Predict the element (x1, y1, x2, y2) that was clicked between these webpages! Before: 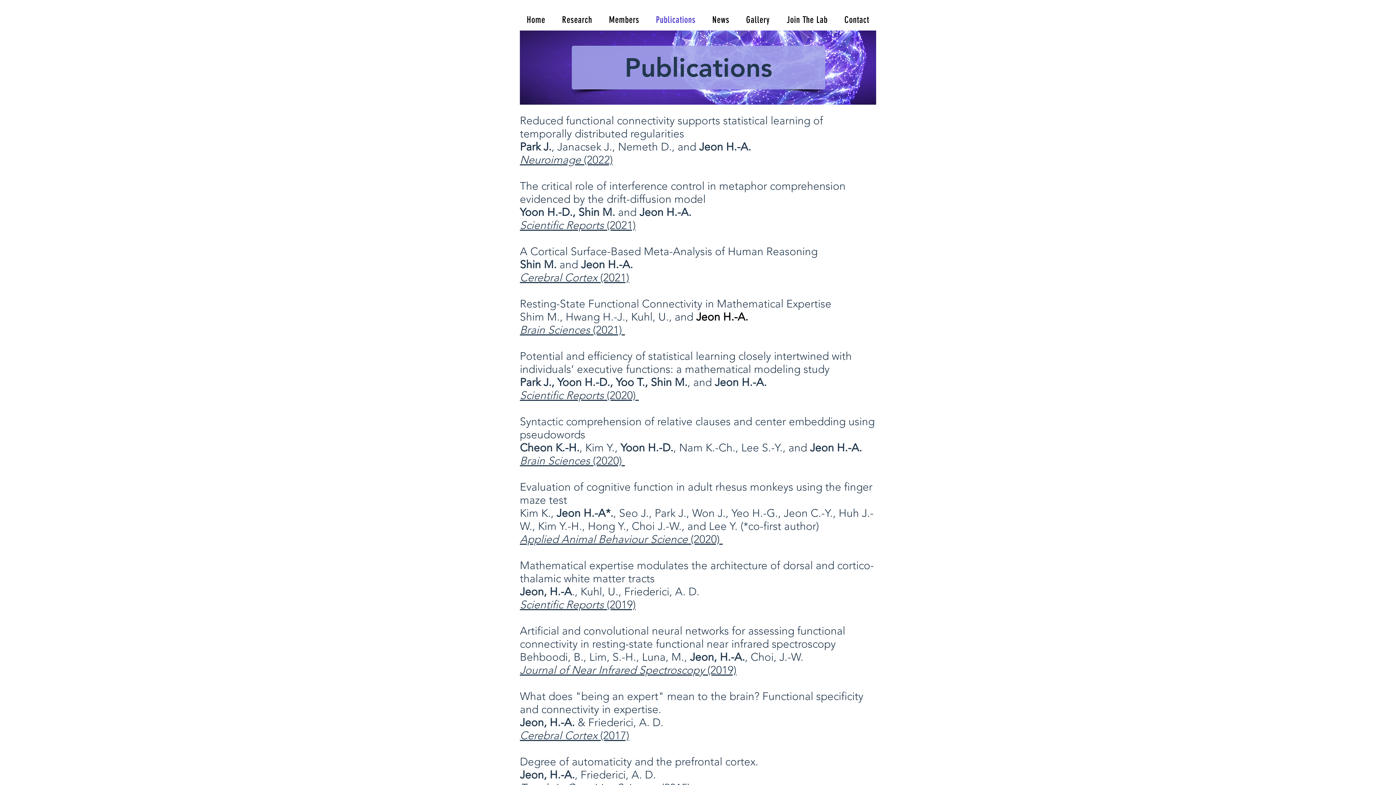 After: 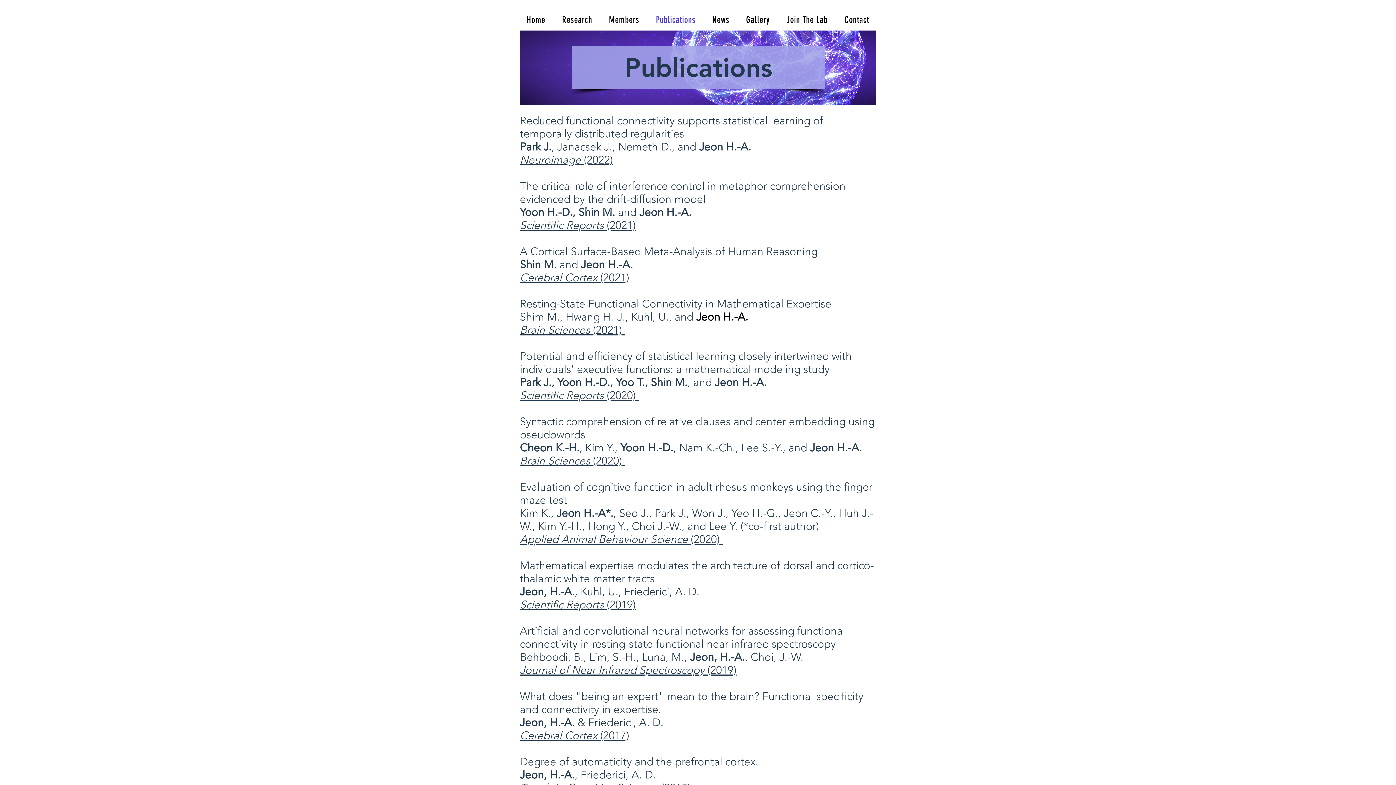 Action: bbox: (520, 533, 722, 546) label: Applied Animal Behaviour Science (2020) 